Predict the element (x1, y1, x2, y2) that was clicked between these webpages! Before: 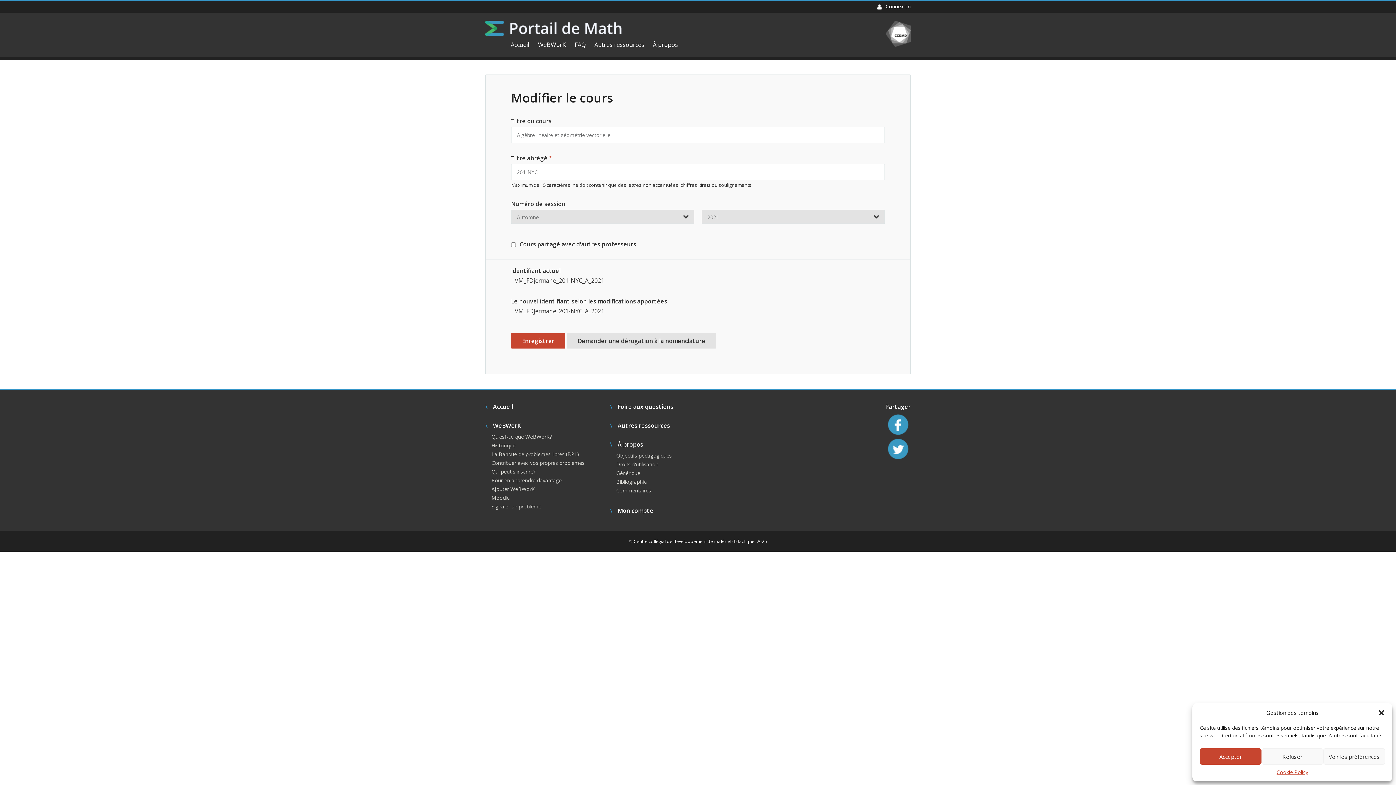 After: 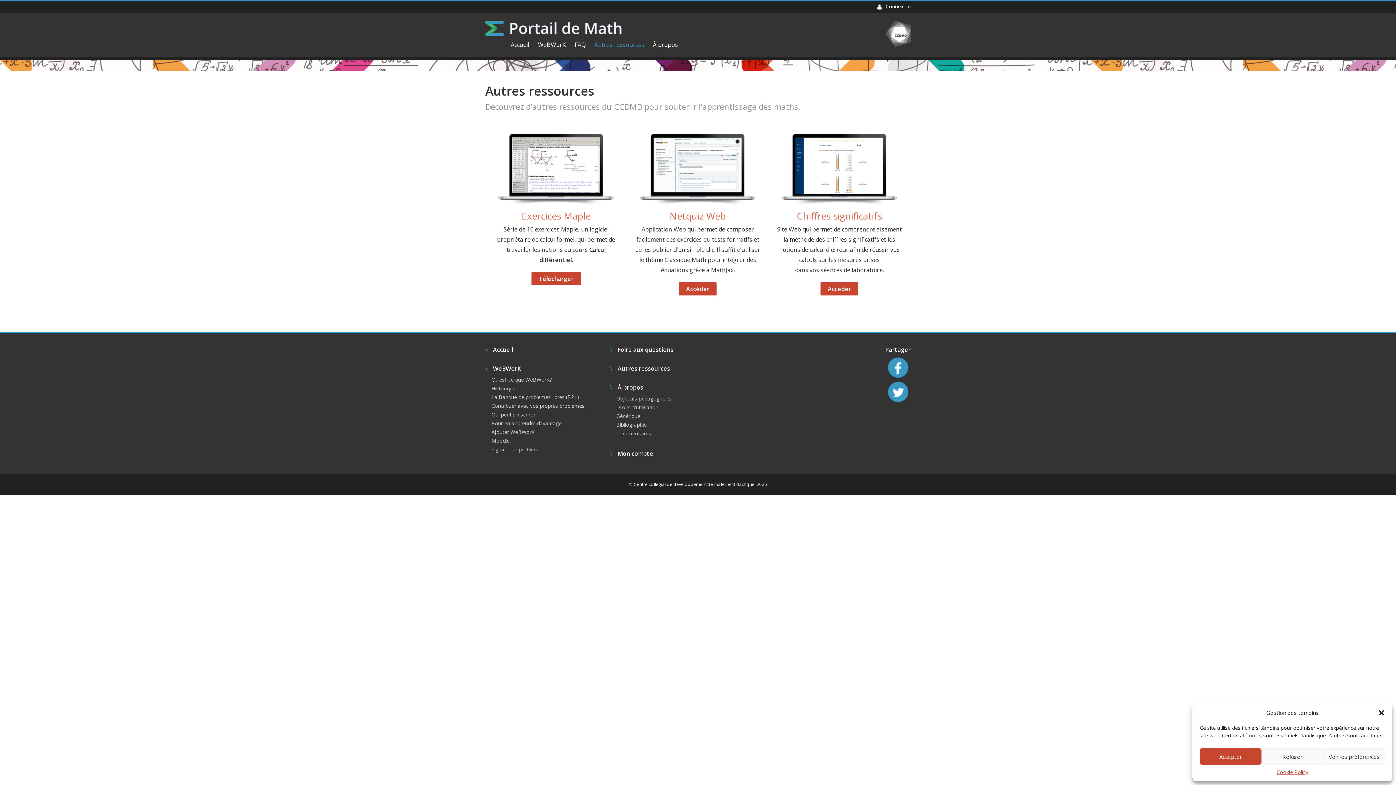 Action: bbox: (594, 40, 644, 48) label: Autres ressources